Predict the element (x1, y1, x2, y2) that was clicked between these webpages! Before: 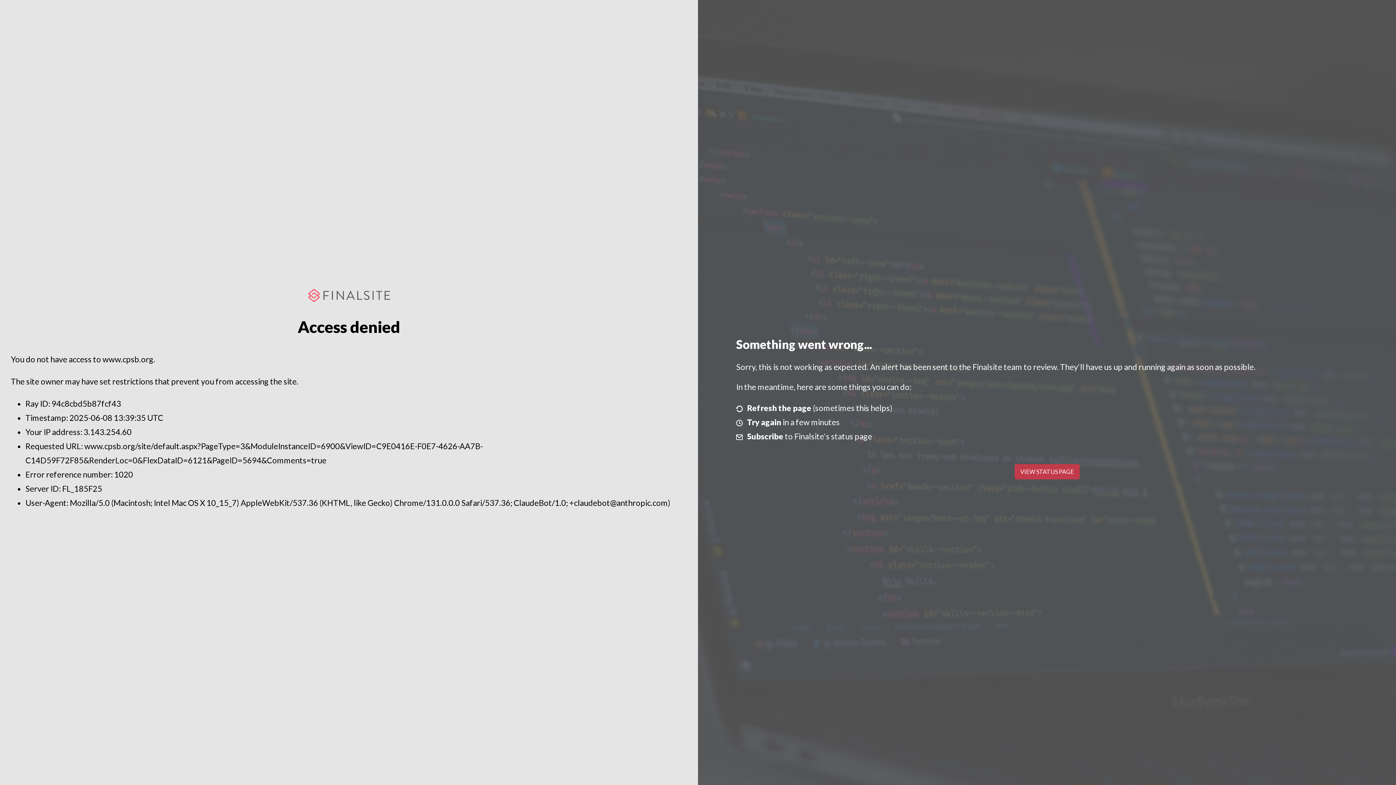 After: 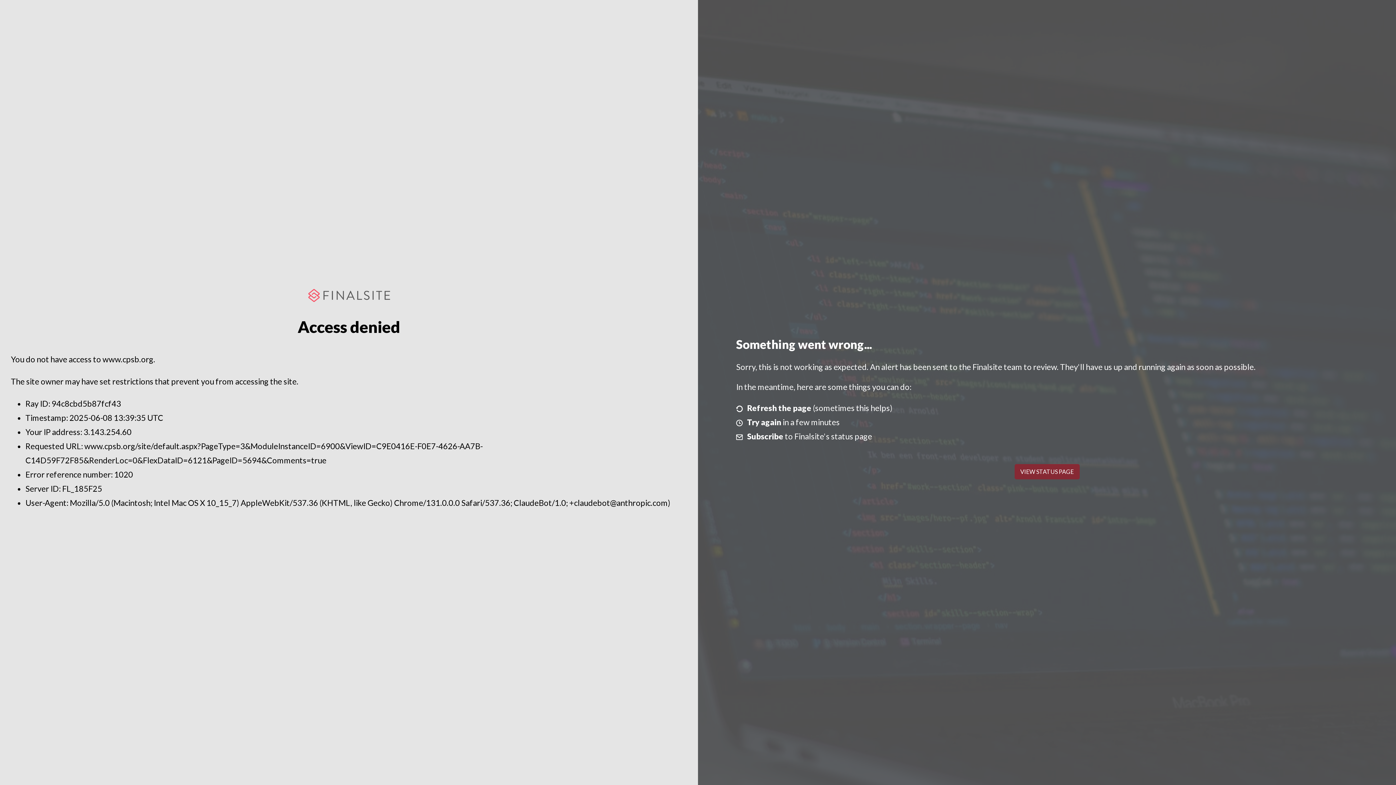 Action: label: VIEW STATUS PAGE bbox: (1014, 464, 1079, 479)